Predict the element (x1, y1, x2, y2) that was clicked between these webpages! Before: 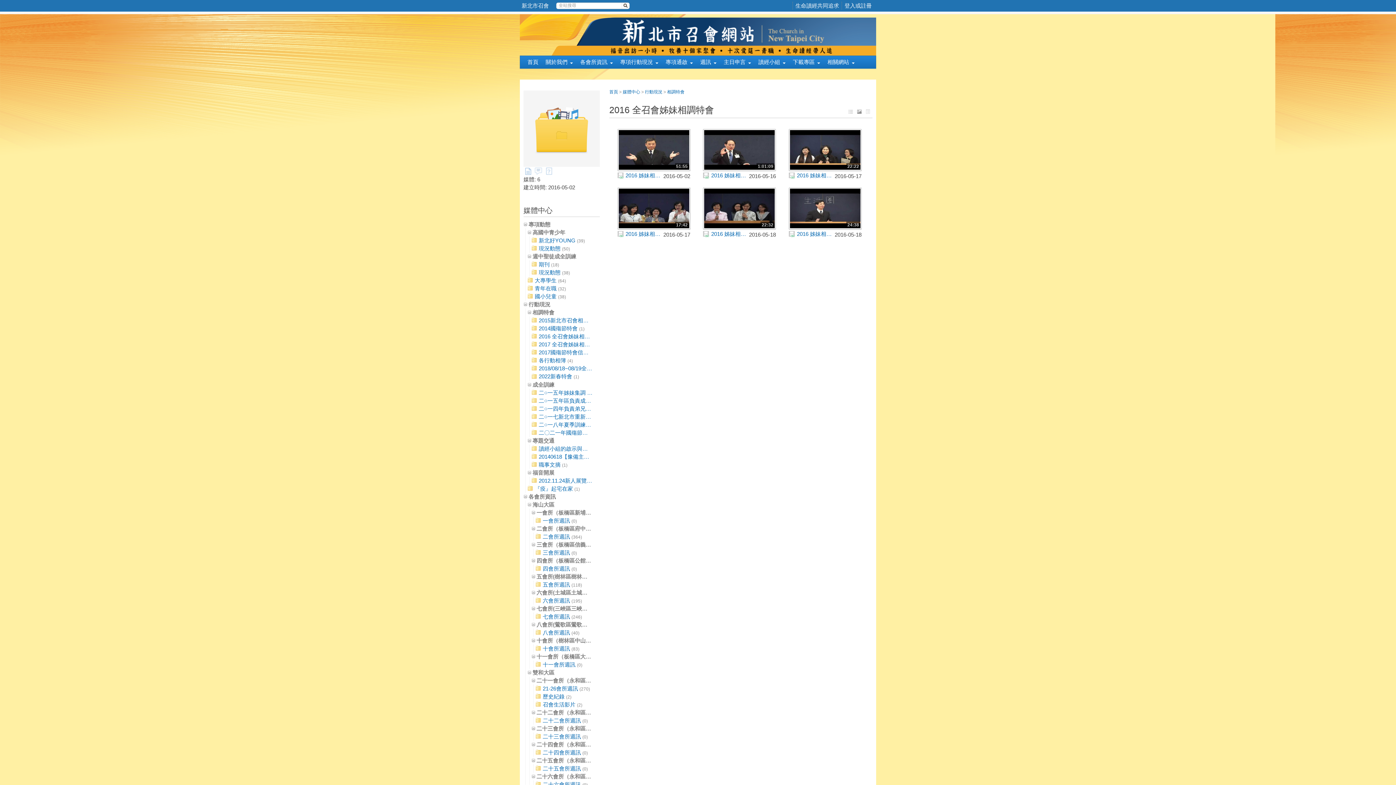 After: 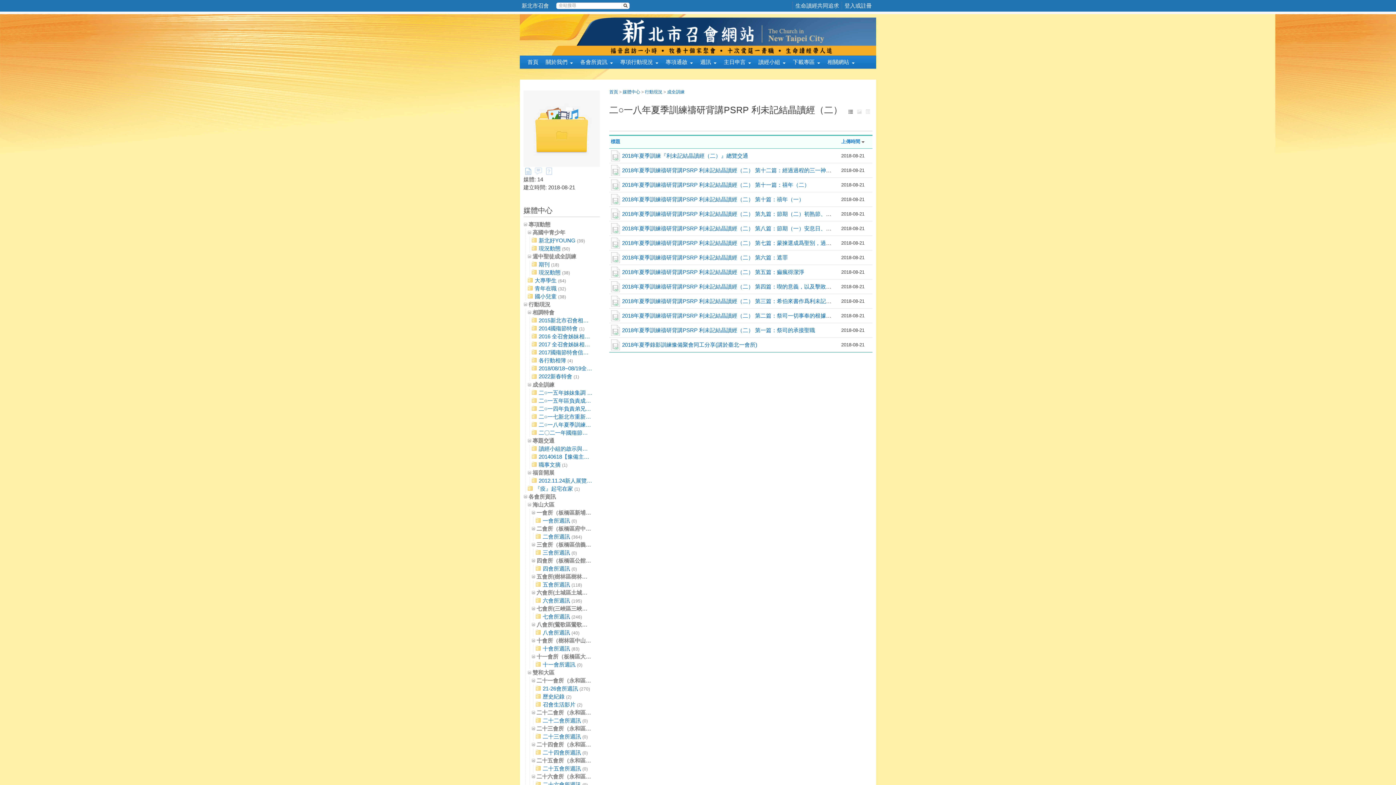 Action: label:  二○一八年夏季訓練禱研背講PSRP 利未記結晶讀經（二） (14) bbox: (531, 420, 592, 428)